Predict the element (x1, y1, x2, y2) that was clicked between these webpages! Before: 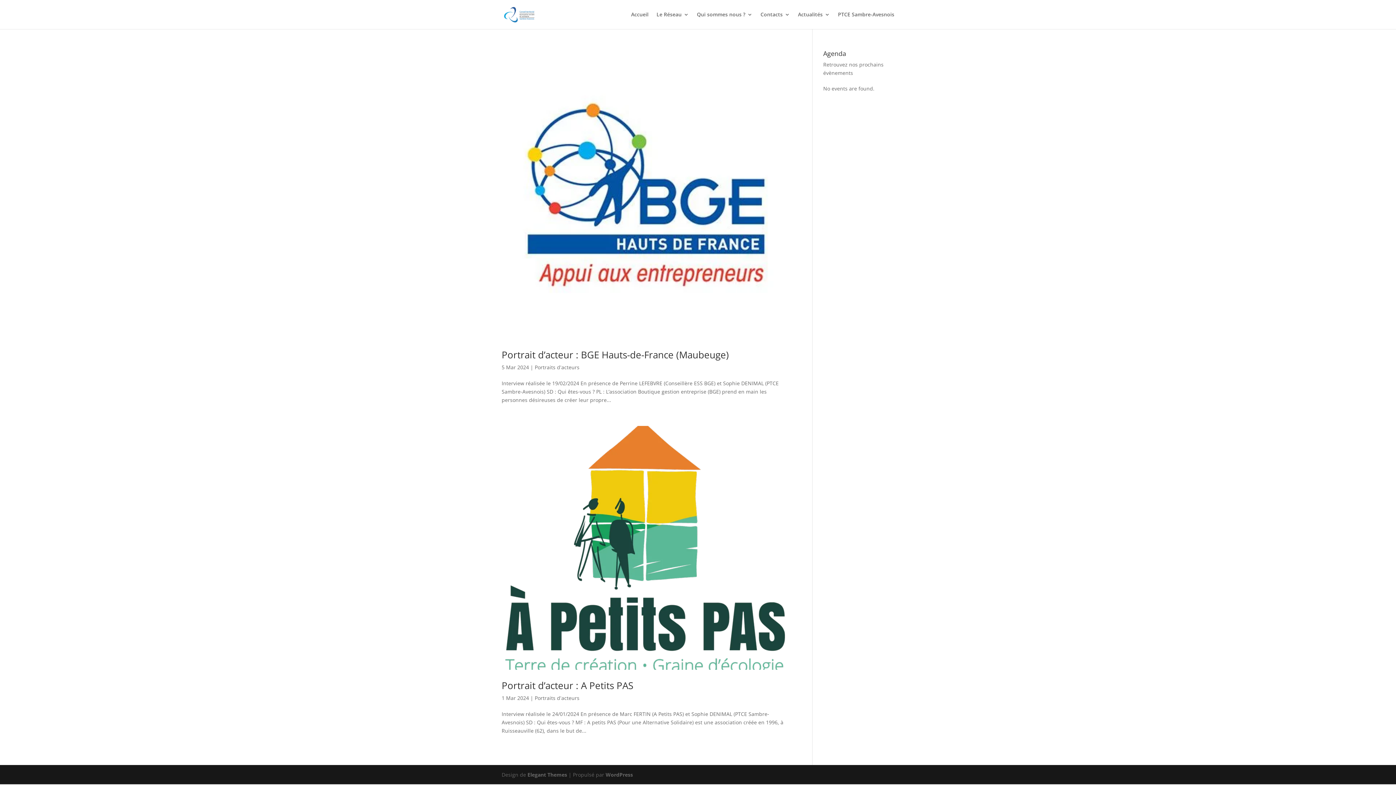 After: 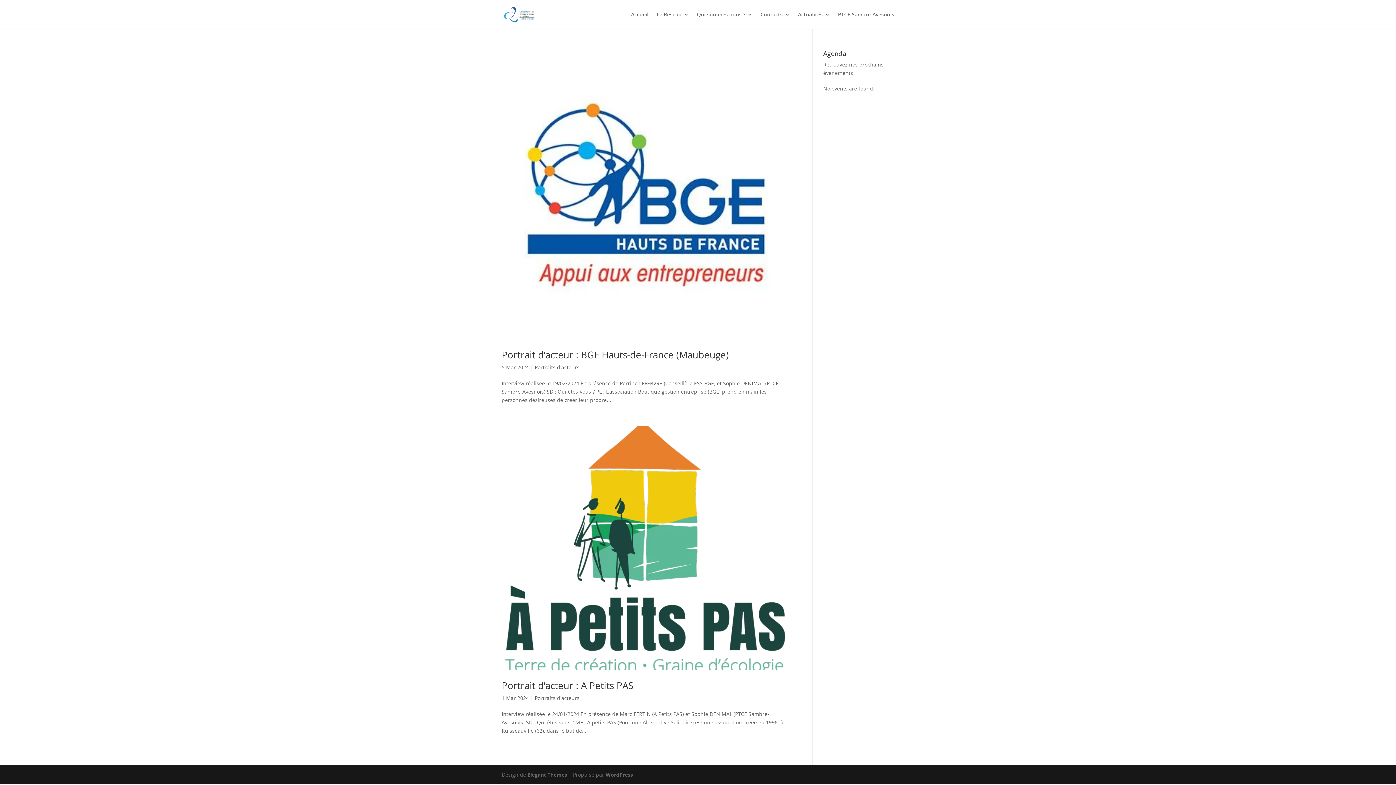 Action: label: Portraits d'acteurs bbox: (534, 364, 579, 370)